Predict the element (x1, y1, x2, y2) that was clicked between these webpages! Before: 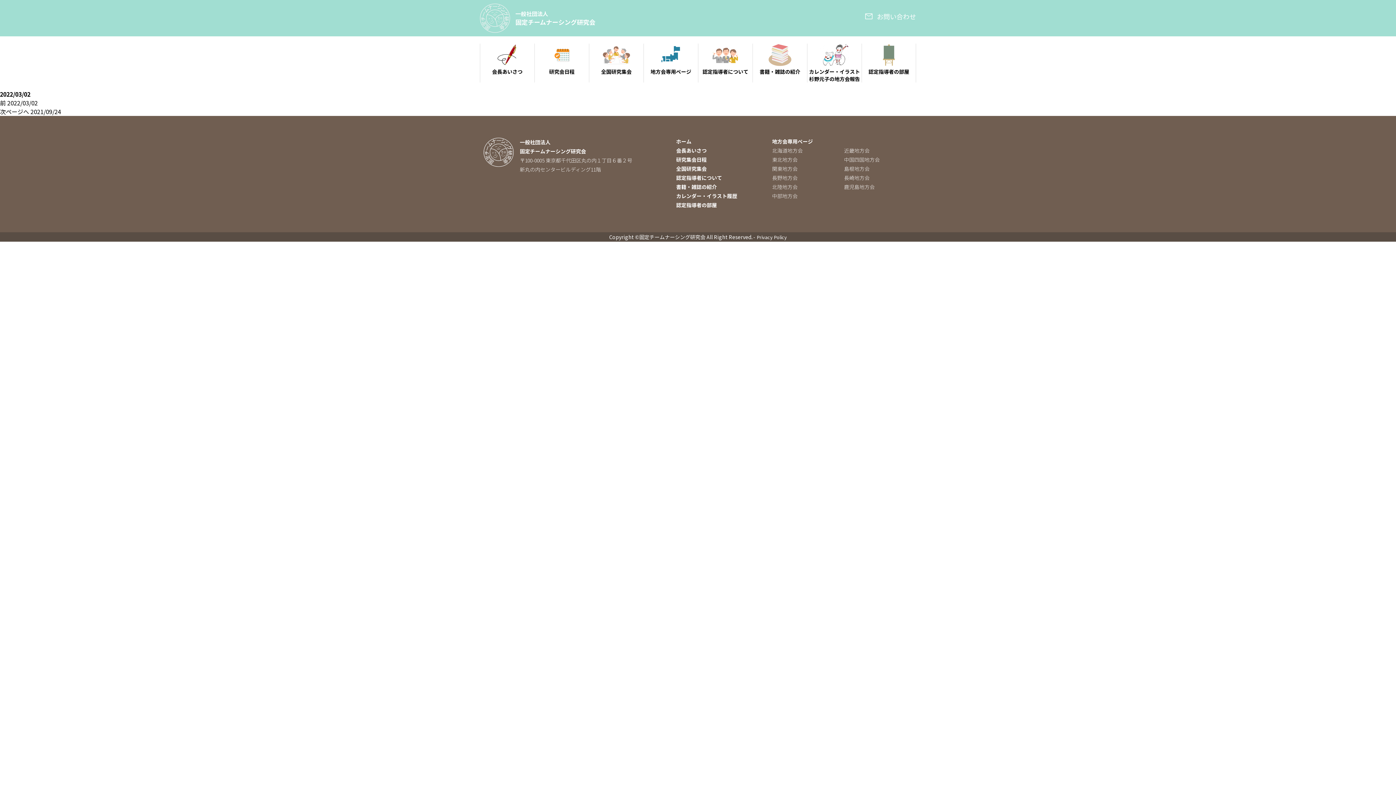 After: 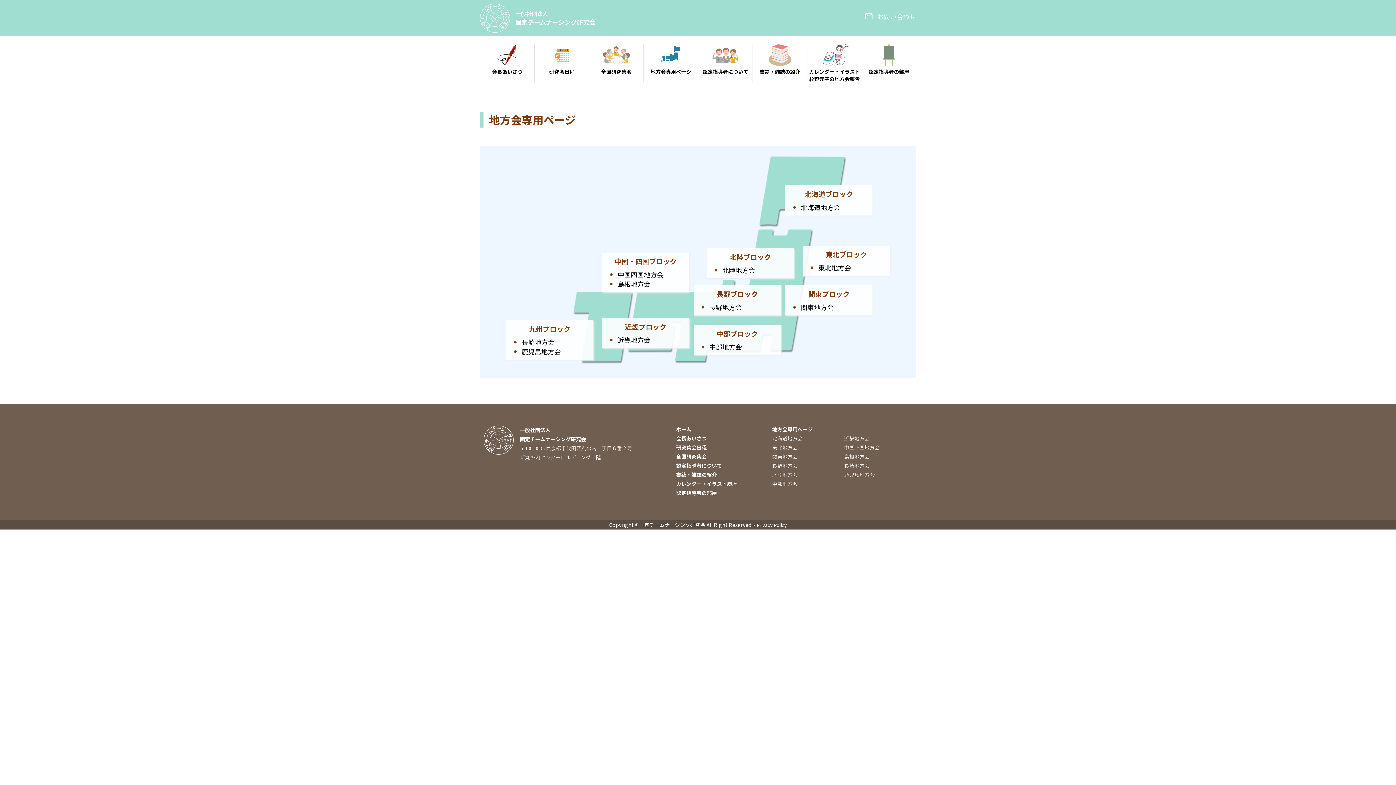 Action: label: 地方会専用ページ bbox: (772, 137, 813, 145)